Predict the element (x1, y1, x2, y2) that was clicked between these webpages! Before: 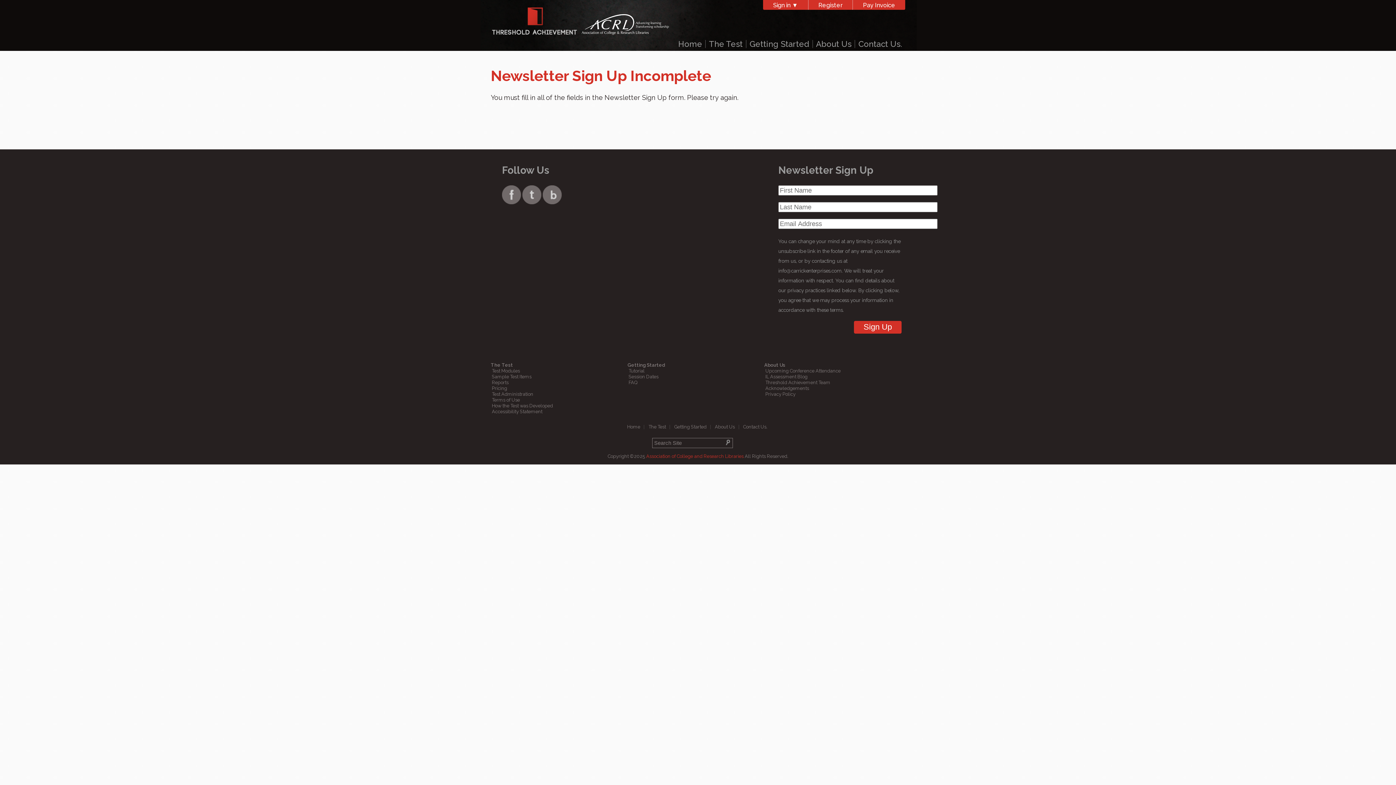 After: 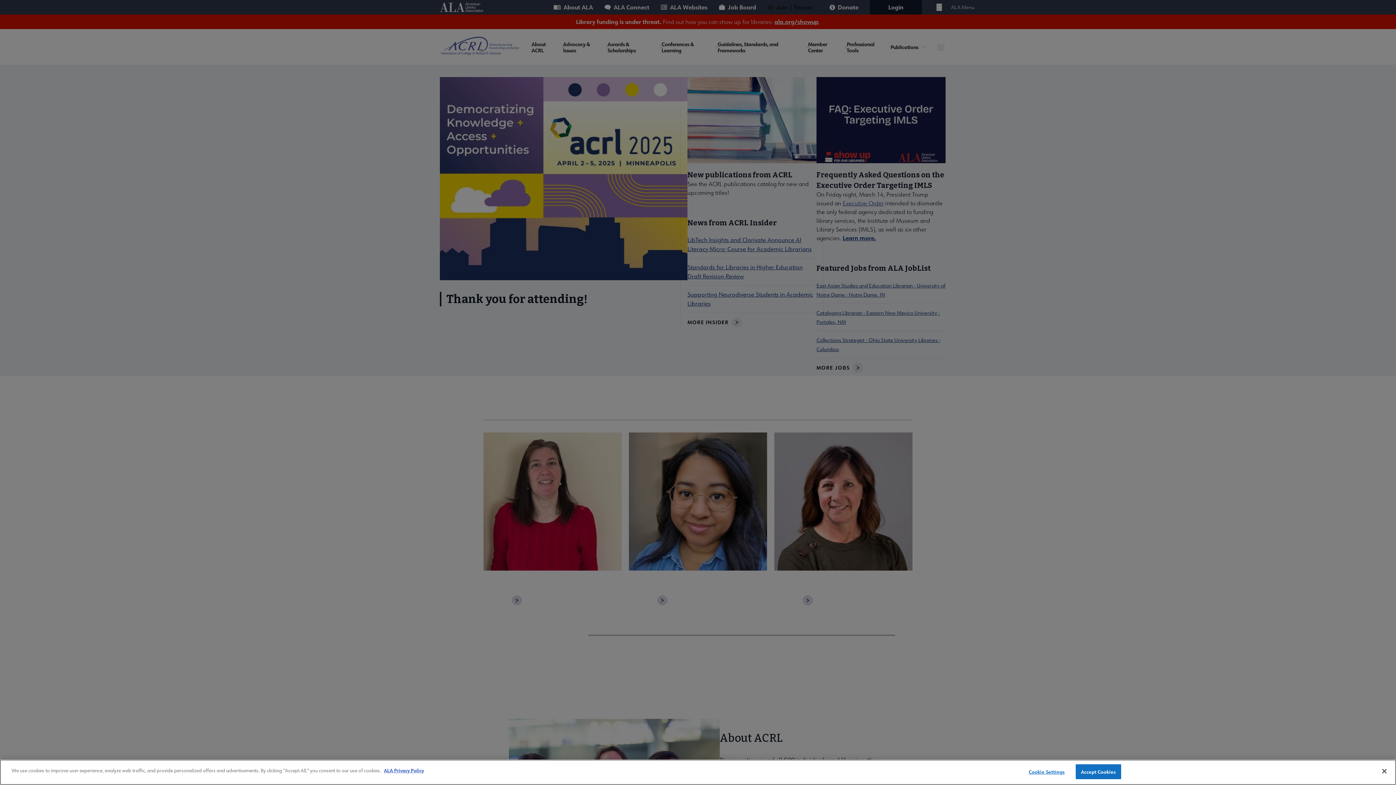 Action: label: Association of College and Research Libraries bbox: (646, 453, 743, 459)